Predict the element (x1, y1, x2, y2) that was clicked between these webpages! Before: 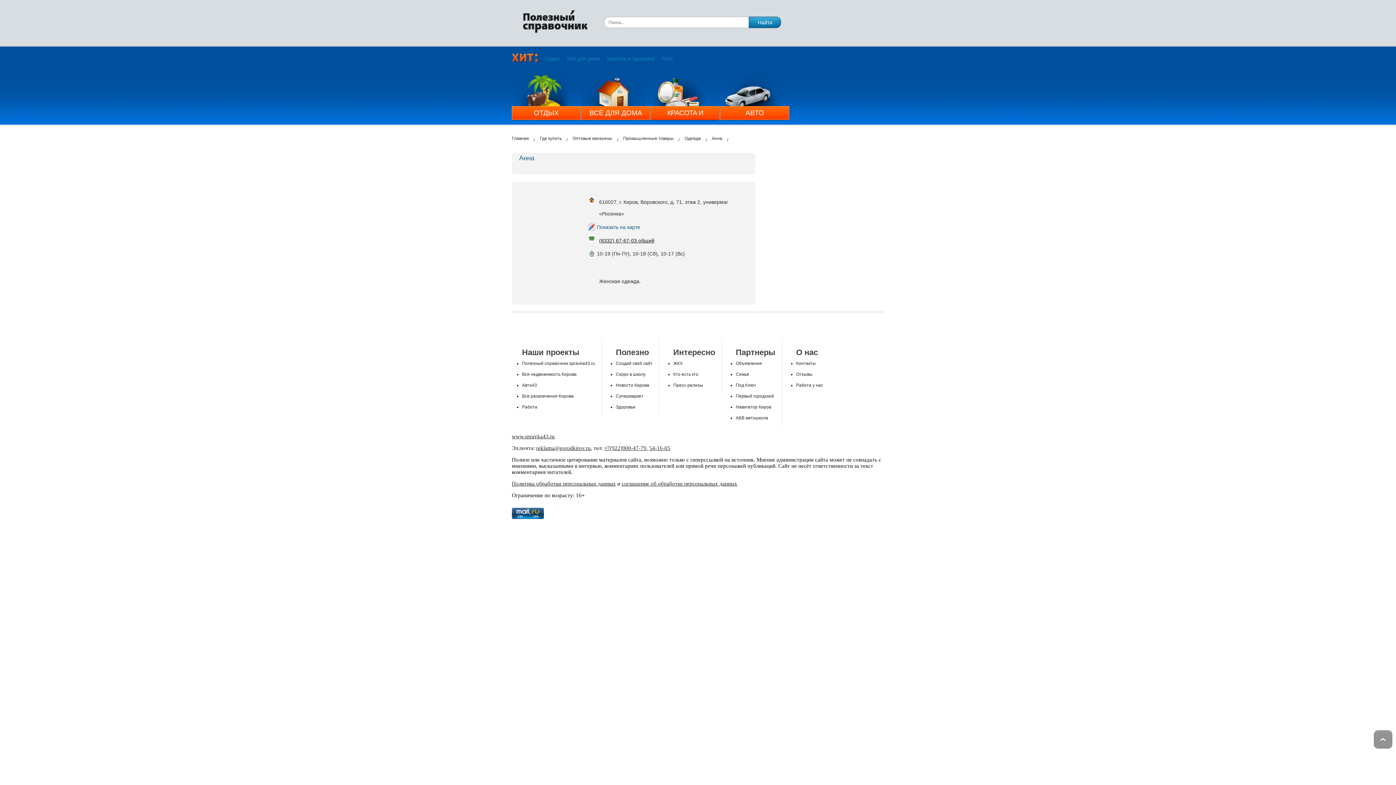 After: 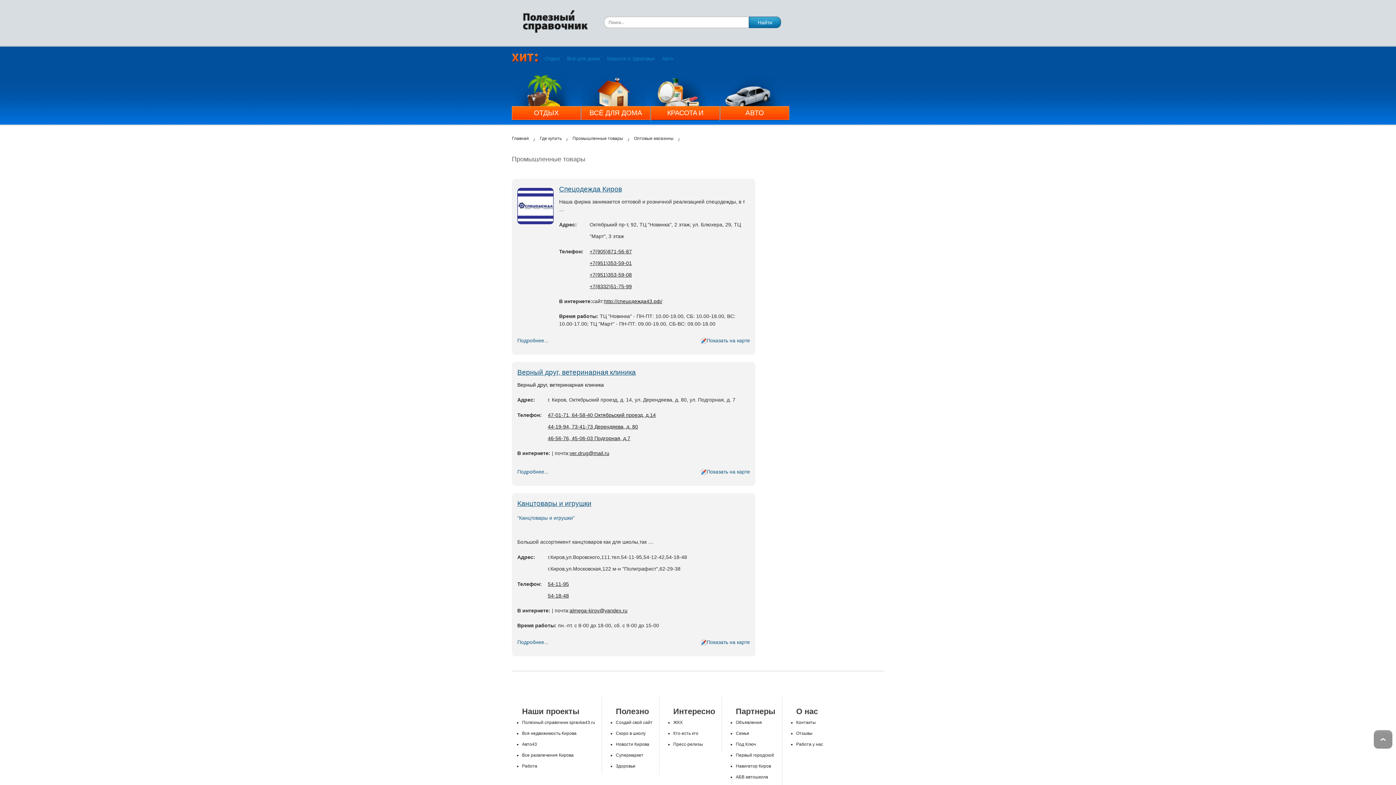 Action: label: Промышленные товары bbox: (623, 129, 681, 147)